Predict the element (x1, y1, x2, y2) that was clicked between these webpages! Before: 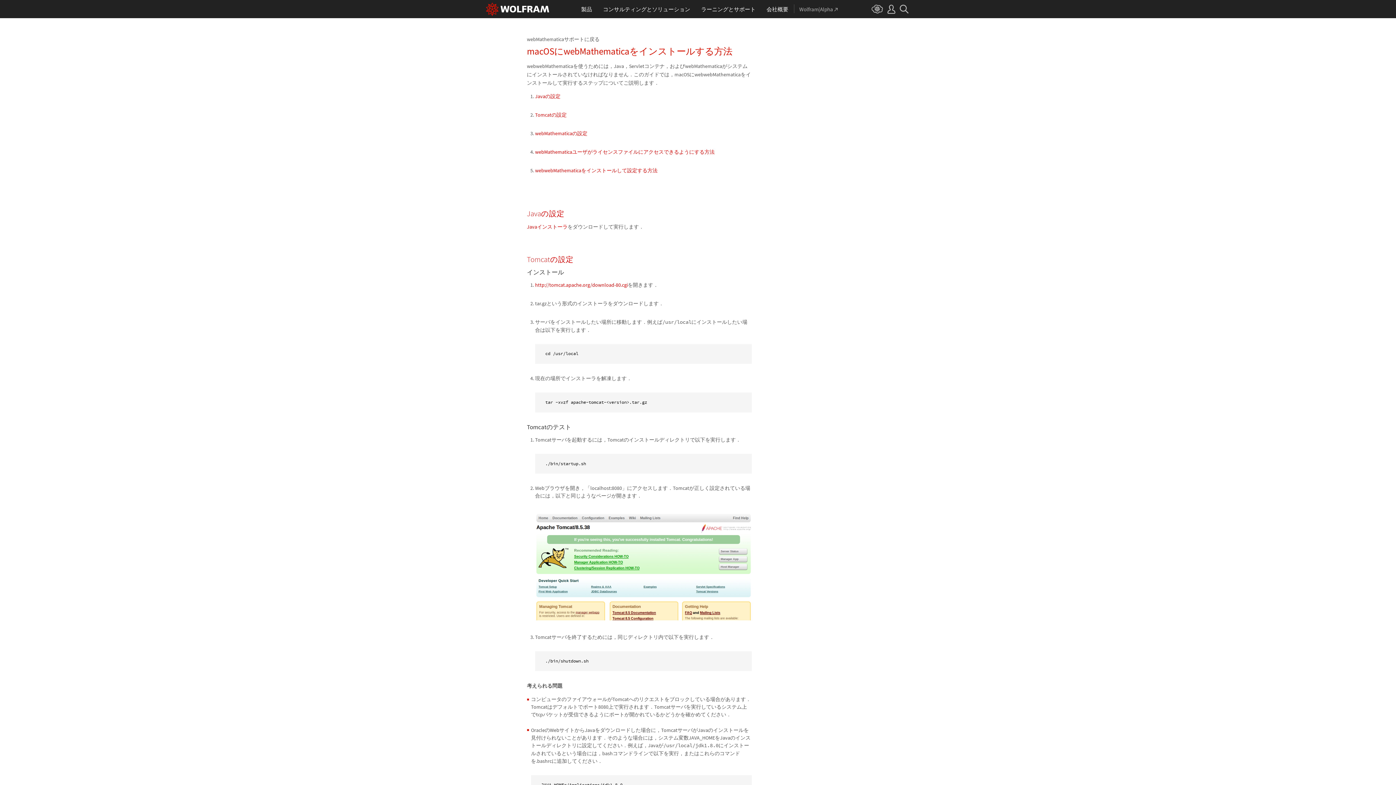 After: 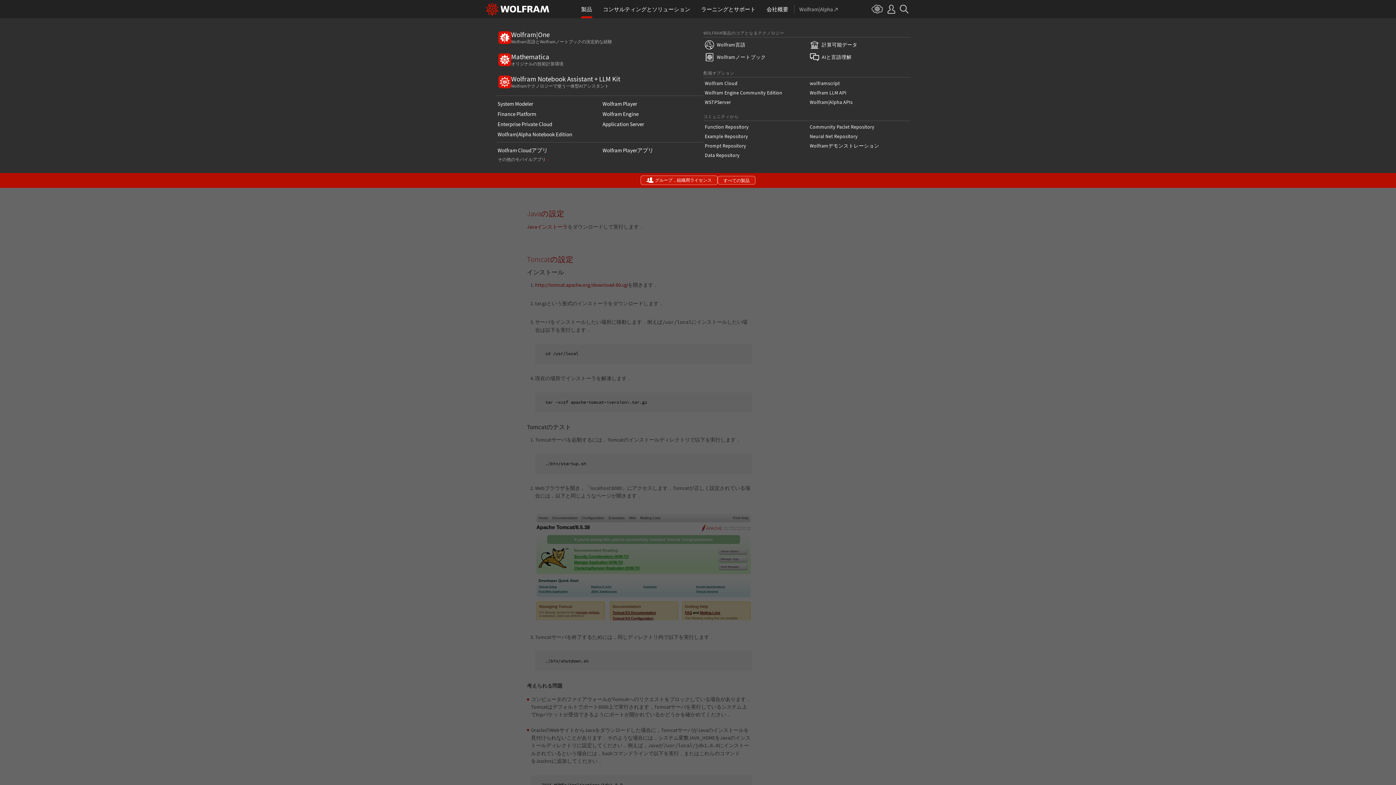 Action: label: 製品 bbox: (581, 0, 592, 18)